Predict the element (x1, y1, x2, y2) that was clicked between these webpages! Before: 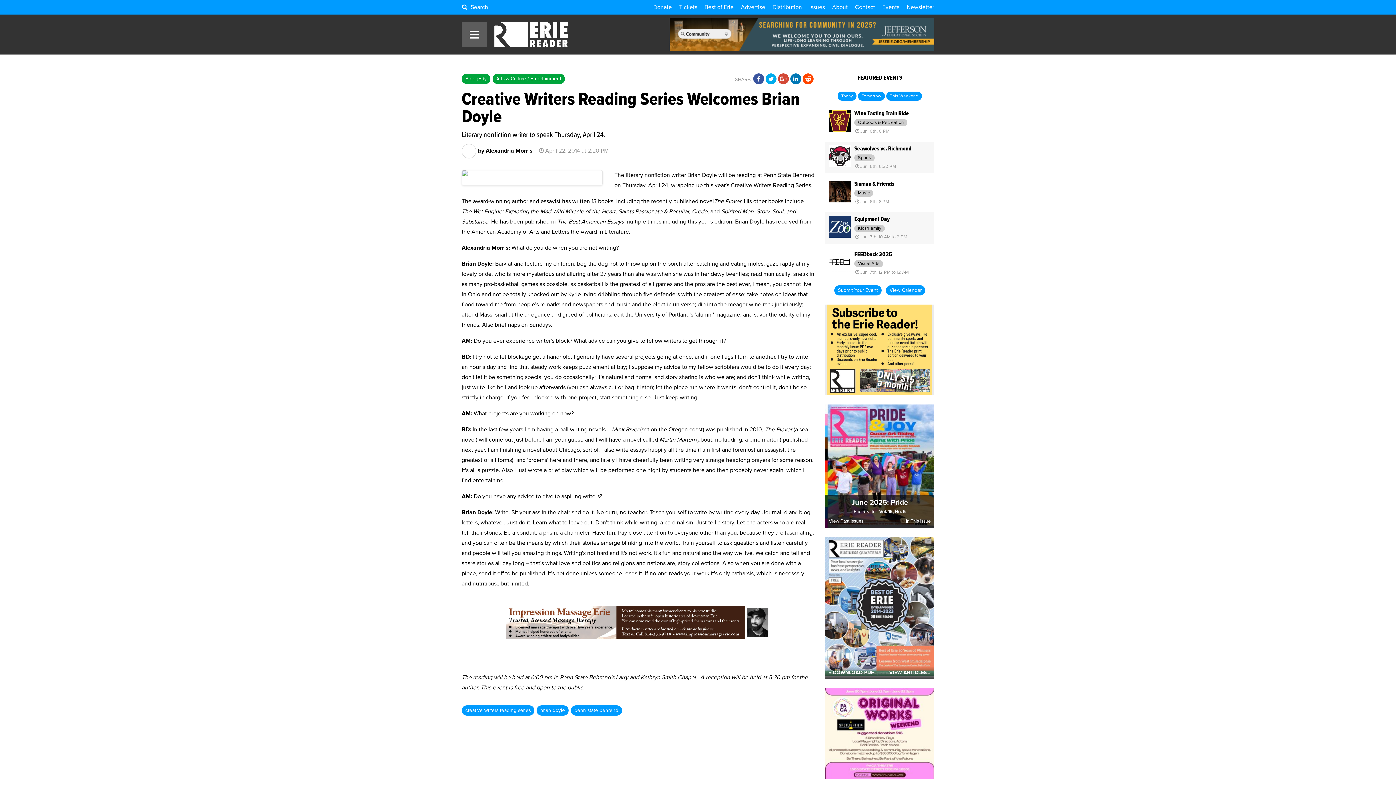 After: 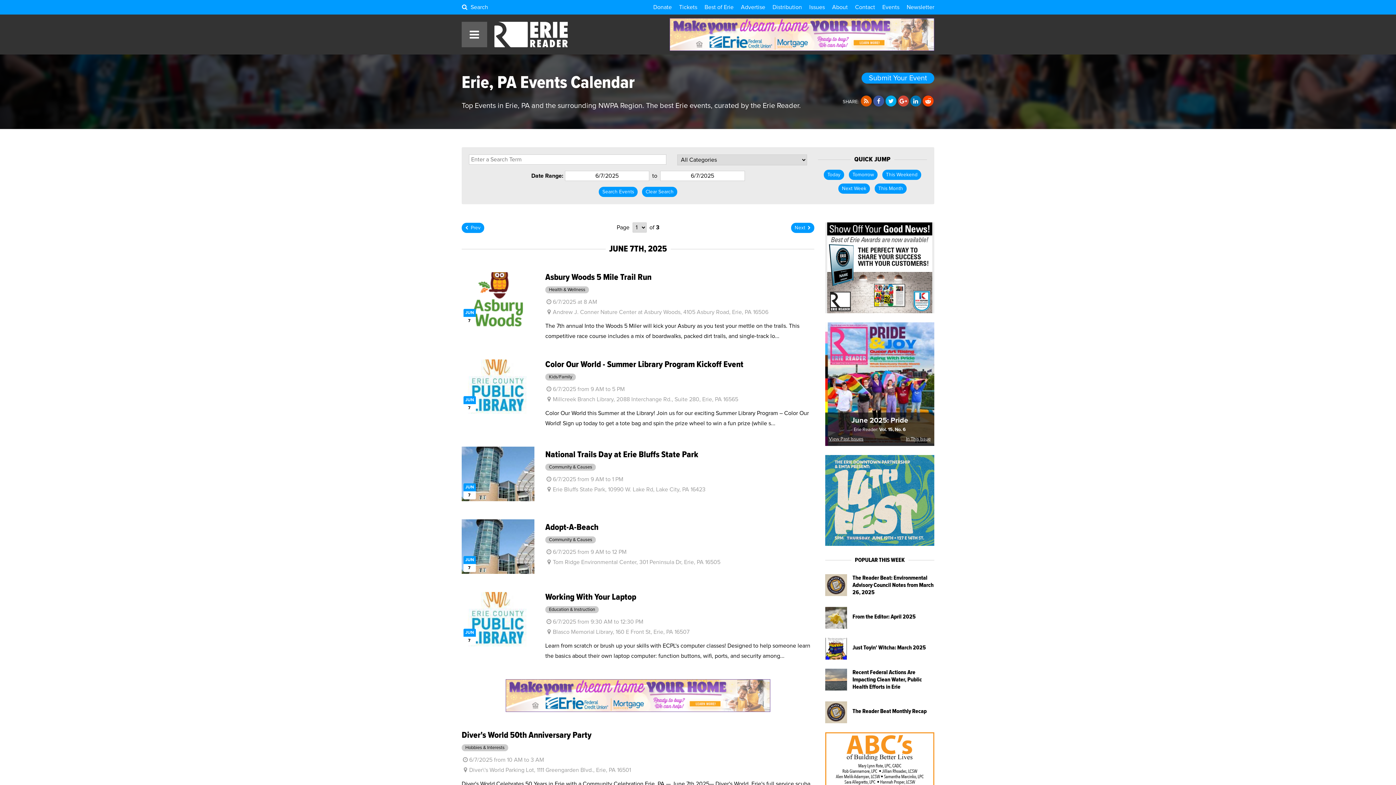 Action: bbox: (858, 91, 885, 100) label: Tomorrow